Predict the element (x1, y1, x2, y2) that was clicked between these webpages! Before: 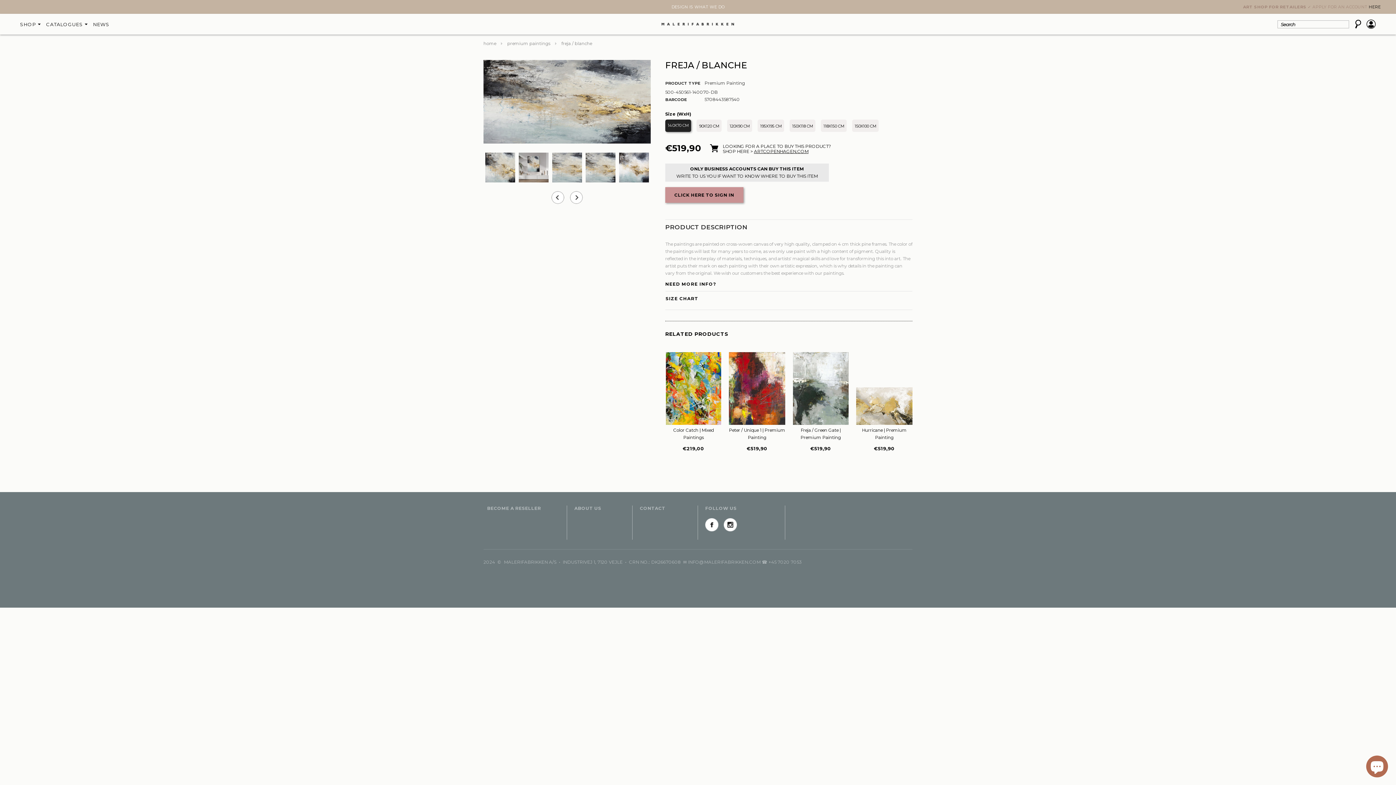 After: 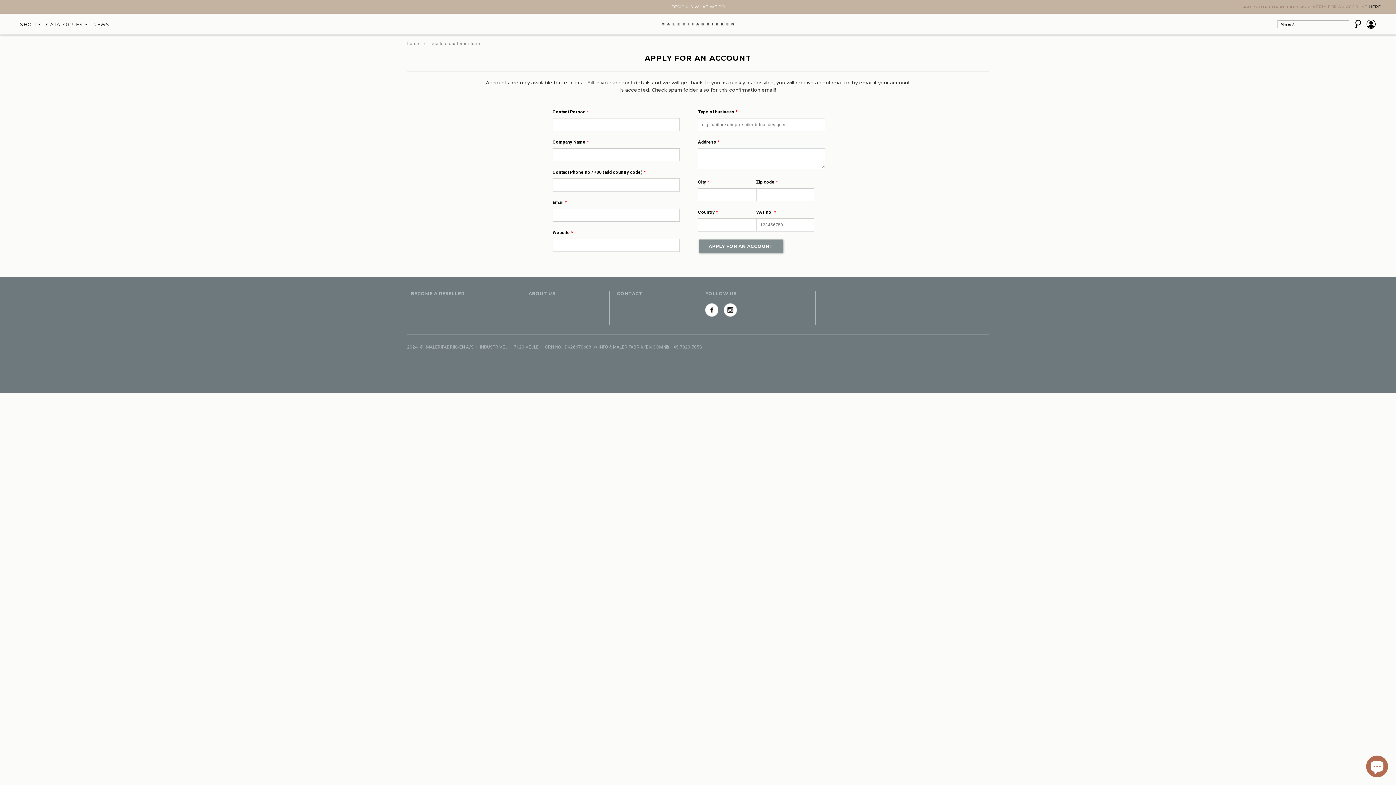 Action: label: HERE bbox: (1369, 4, 1381, 9)